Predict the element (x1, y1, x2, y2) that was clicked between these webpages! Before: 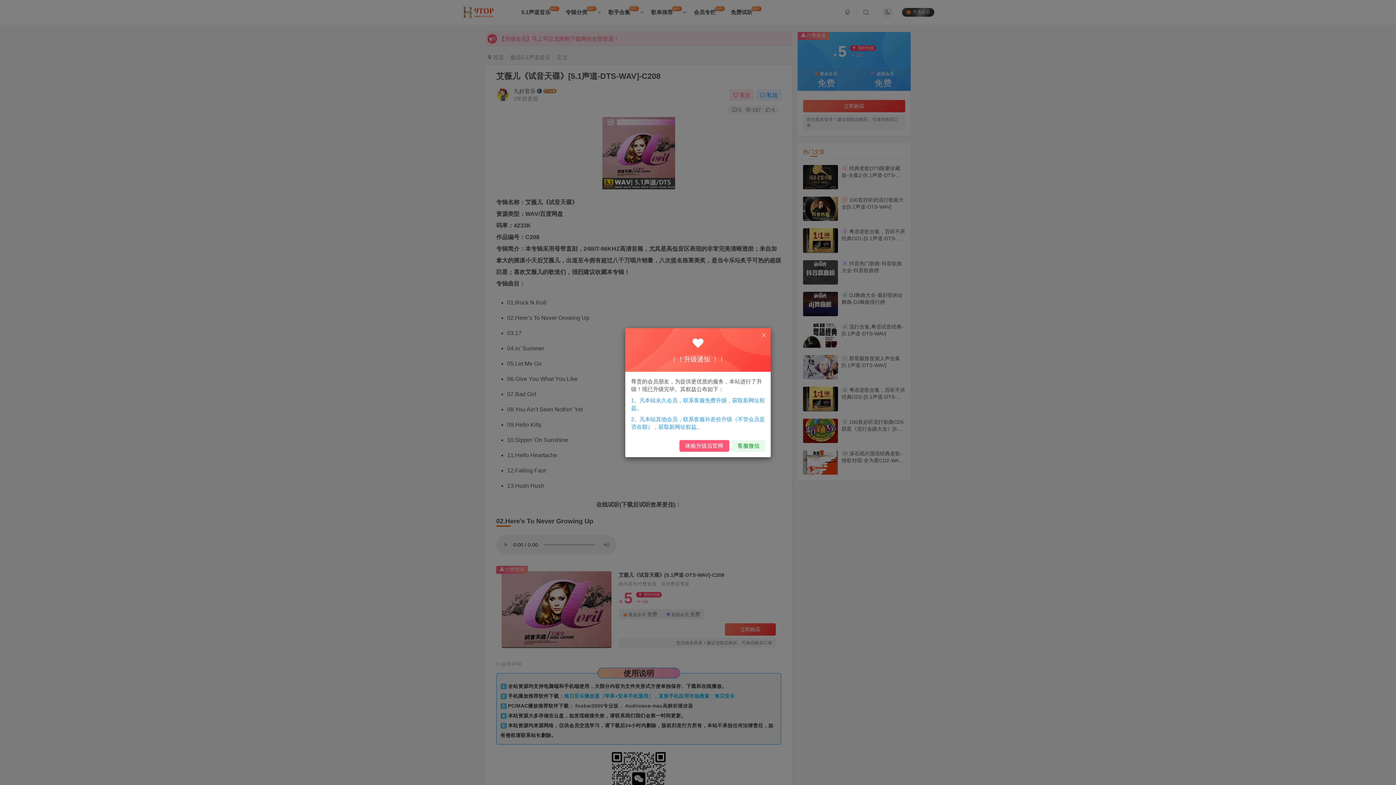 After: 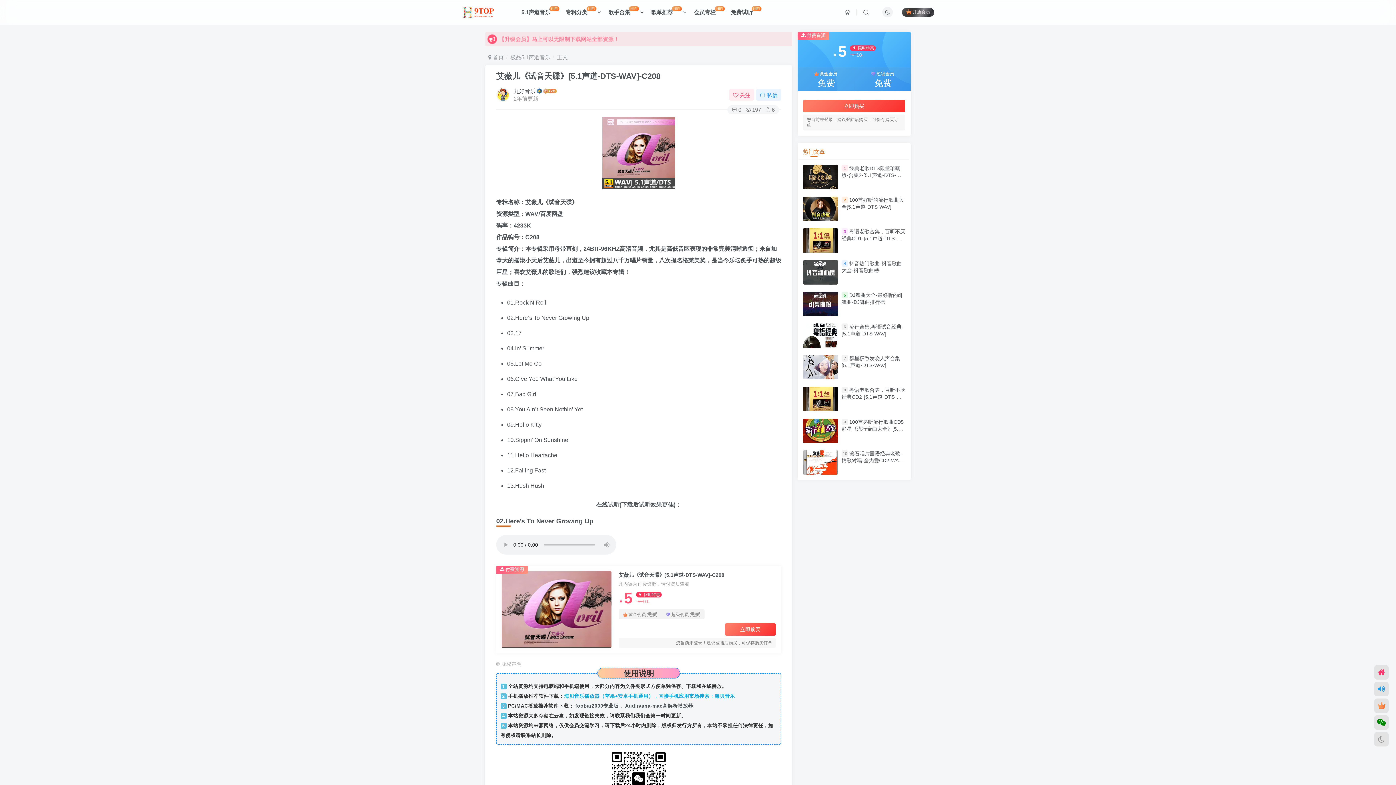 Action: bbox: (760, 331, 767, 338)